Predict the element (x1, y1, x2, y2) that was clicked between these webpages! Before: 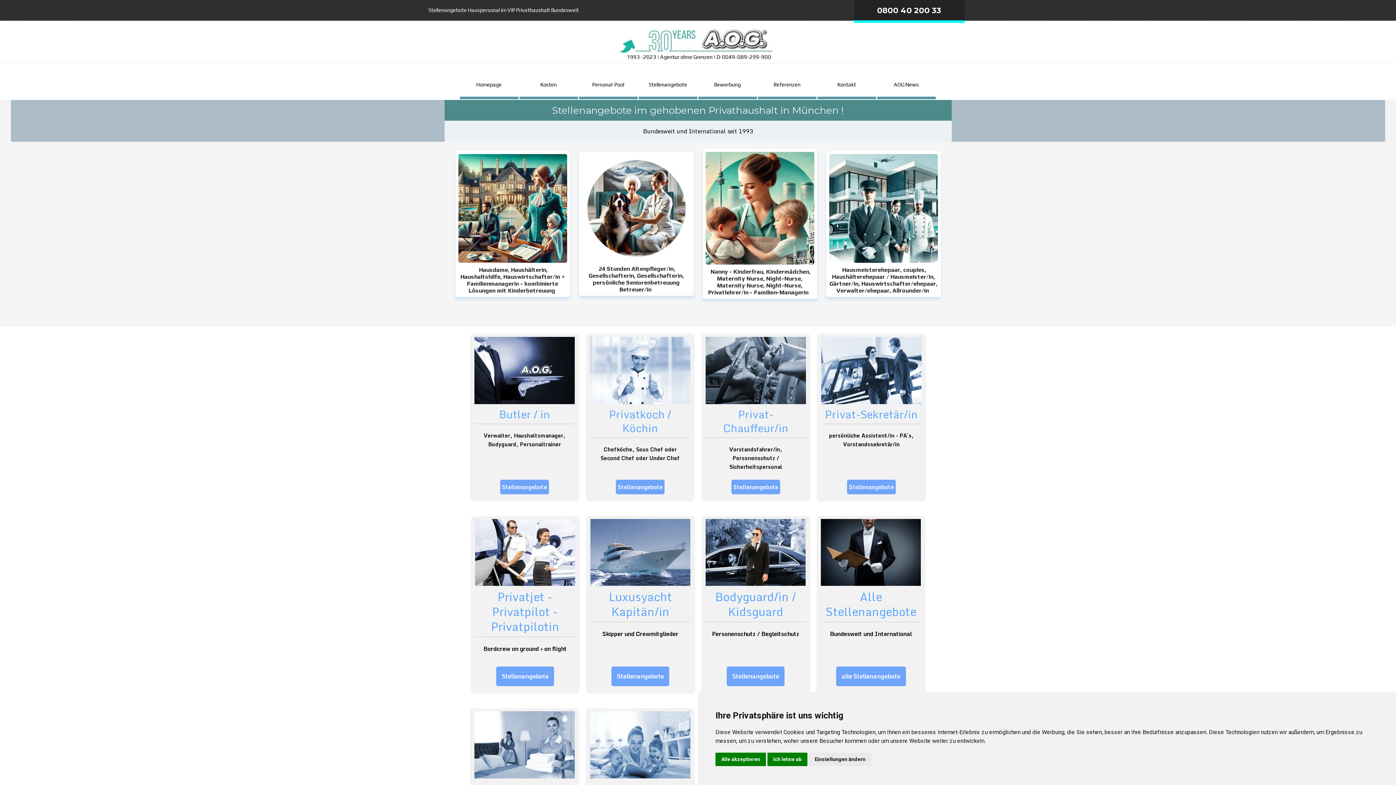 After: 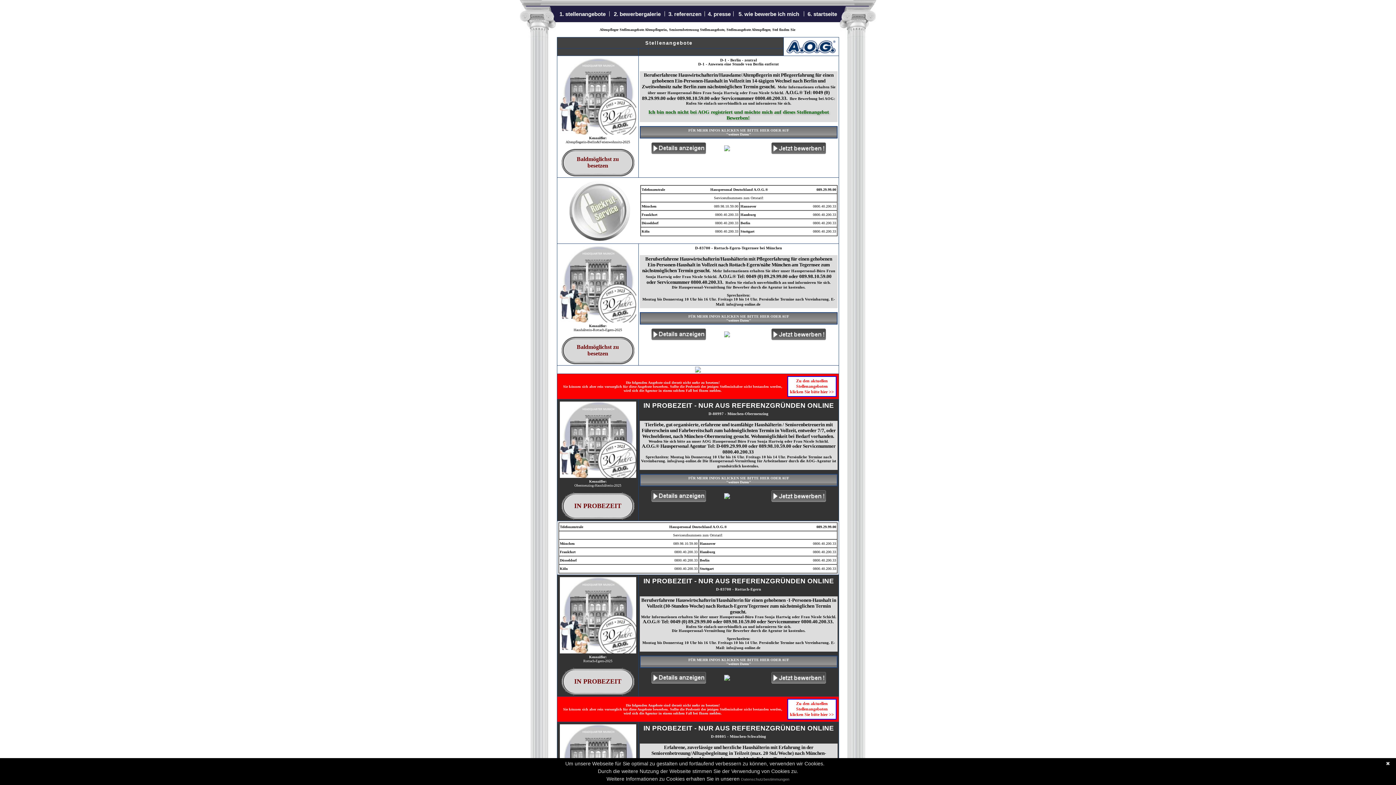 Action: bbox: (582, 155, 690, 293) label:  24 Stunden Altenpfleger/in, Gesellschafterin, Gesellschafterin, persönliche Seniorenbetreuung Betreuer/in 